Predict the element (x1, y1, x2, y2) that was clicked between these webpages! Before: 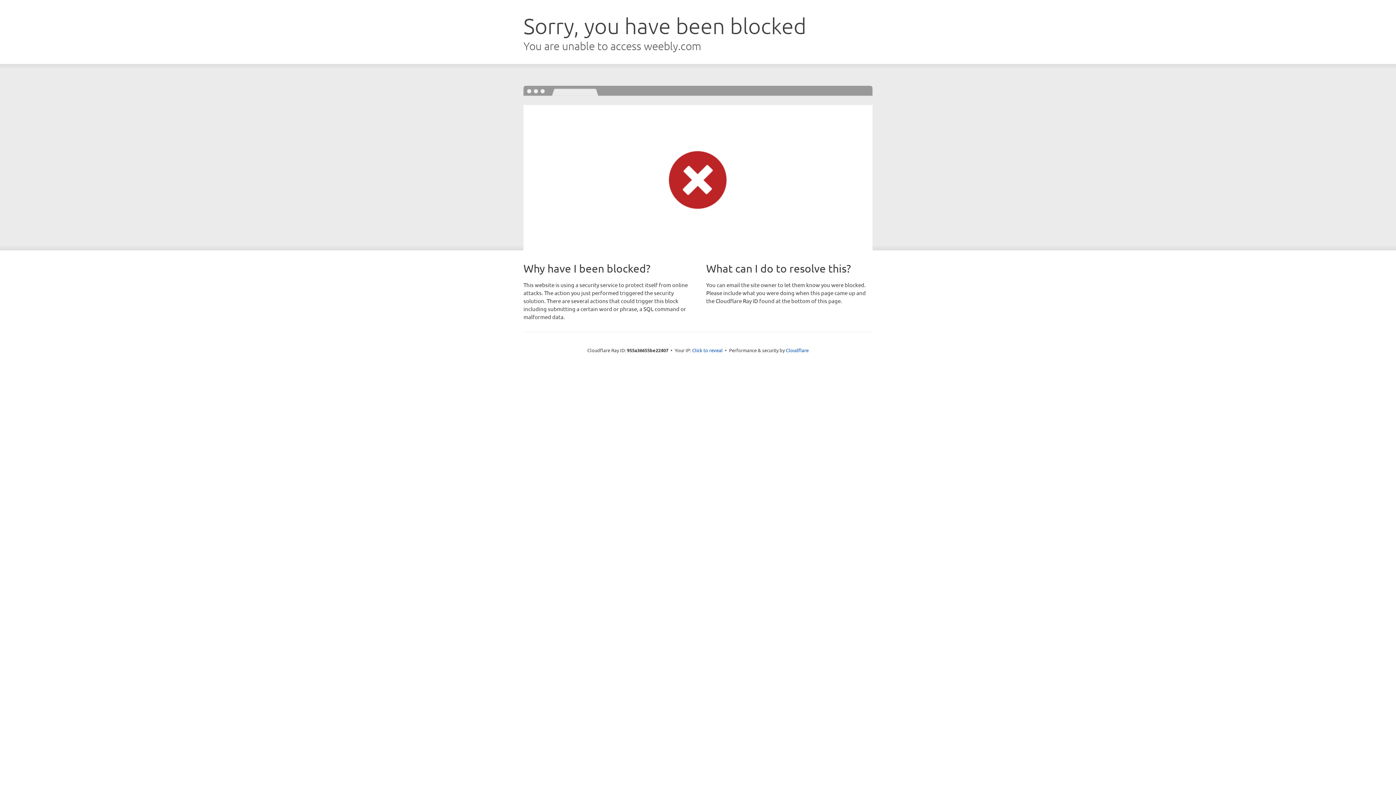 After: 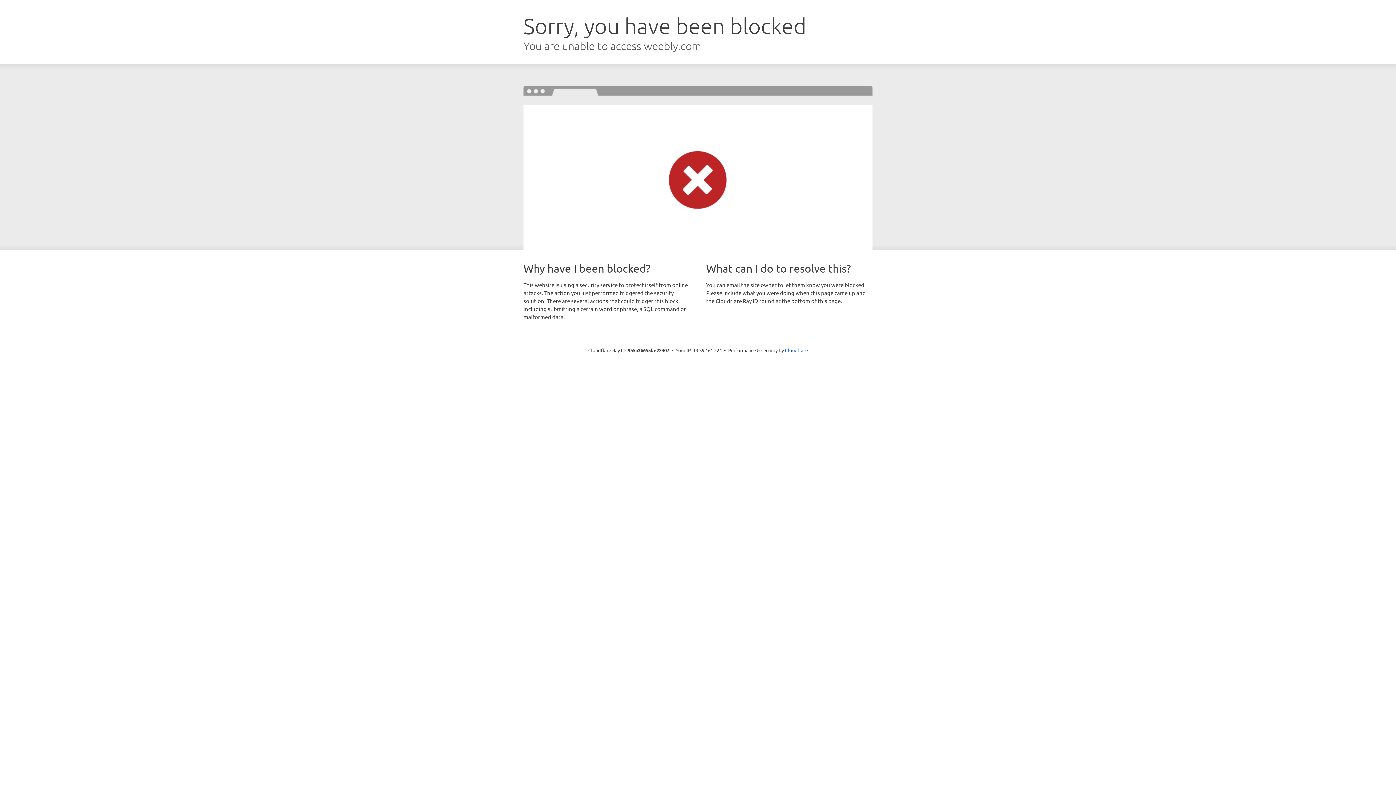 Action: bbox: (692, 346, 722, 353) label: Click to reveal